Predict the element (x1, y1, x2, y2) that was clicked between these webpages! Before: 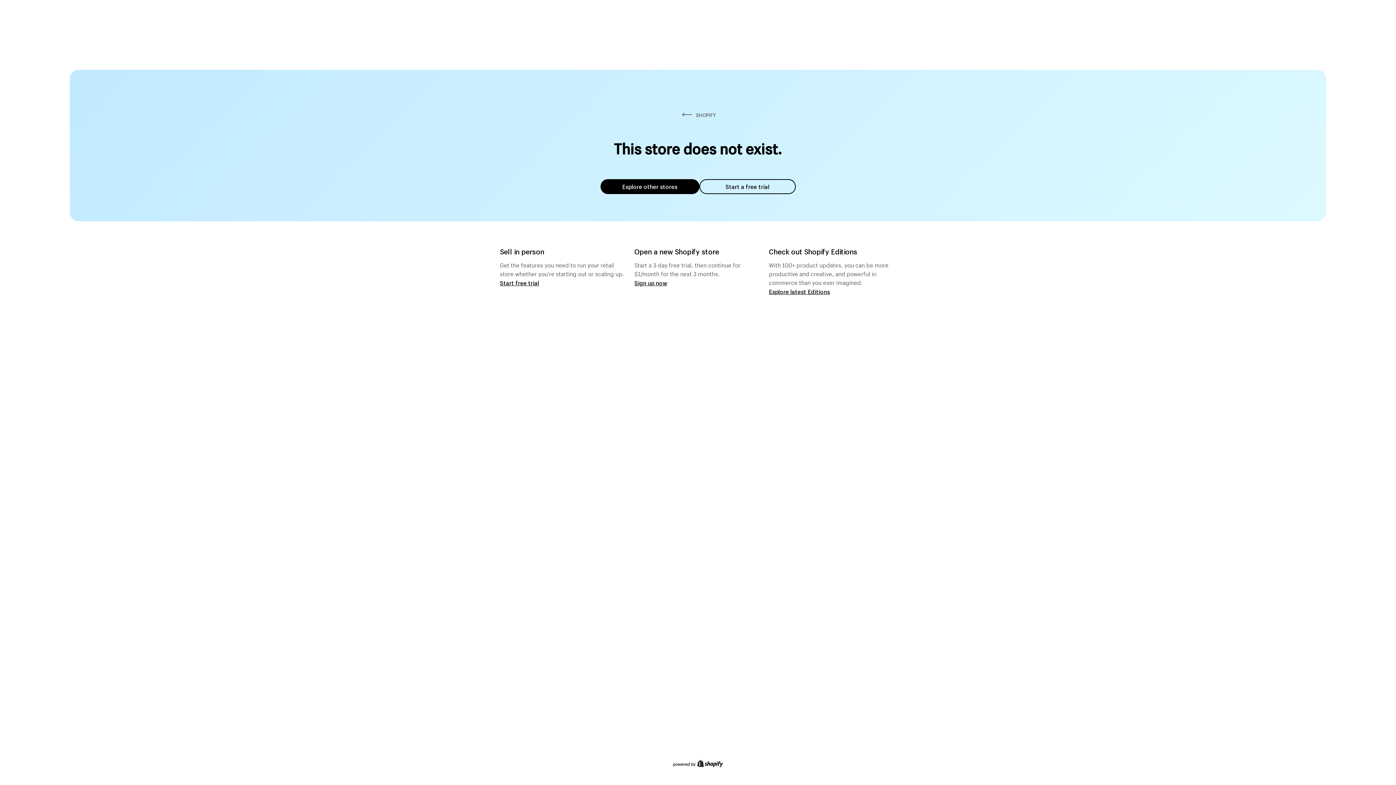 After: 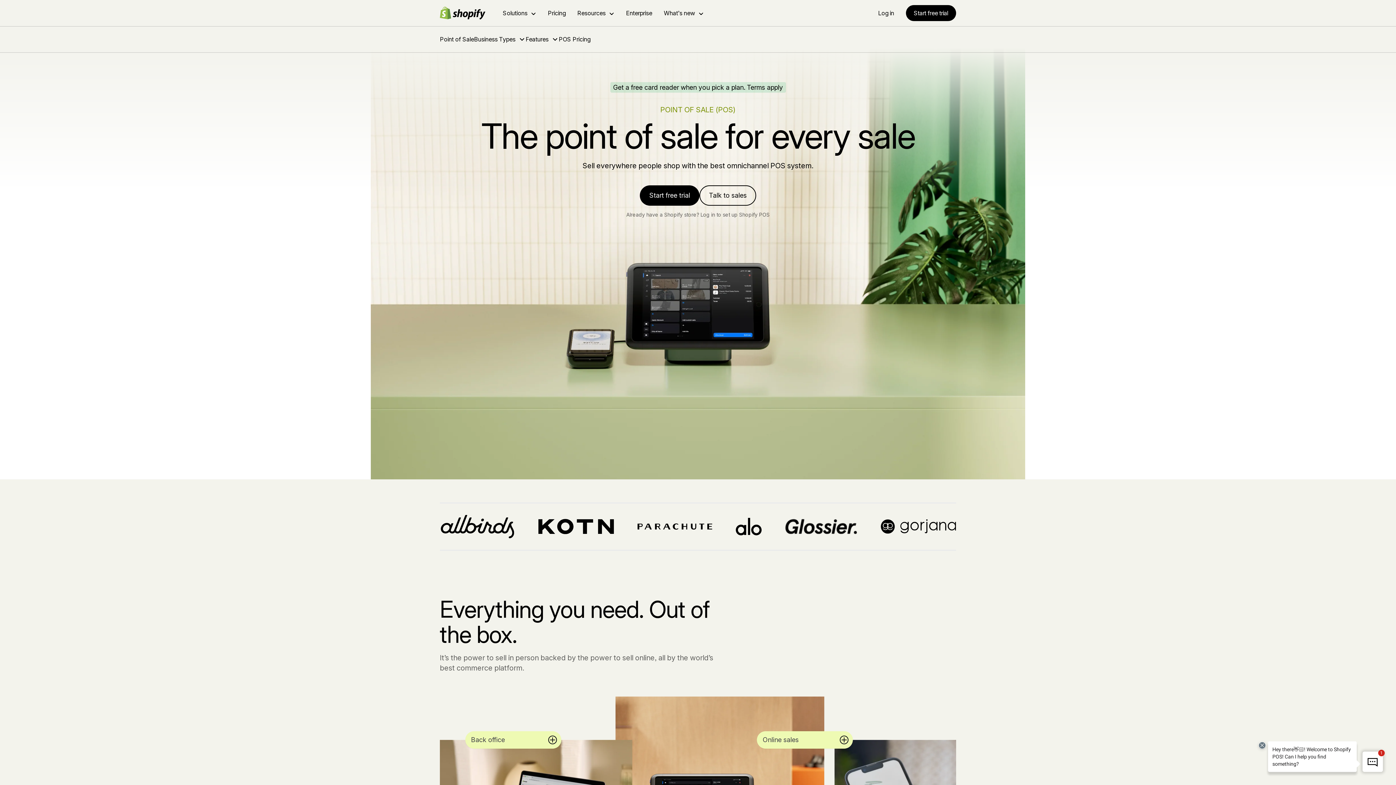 Action: bbox: (500, 279, 539, 286) label: Start free trial